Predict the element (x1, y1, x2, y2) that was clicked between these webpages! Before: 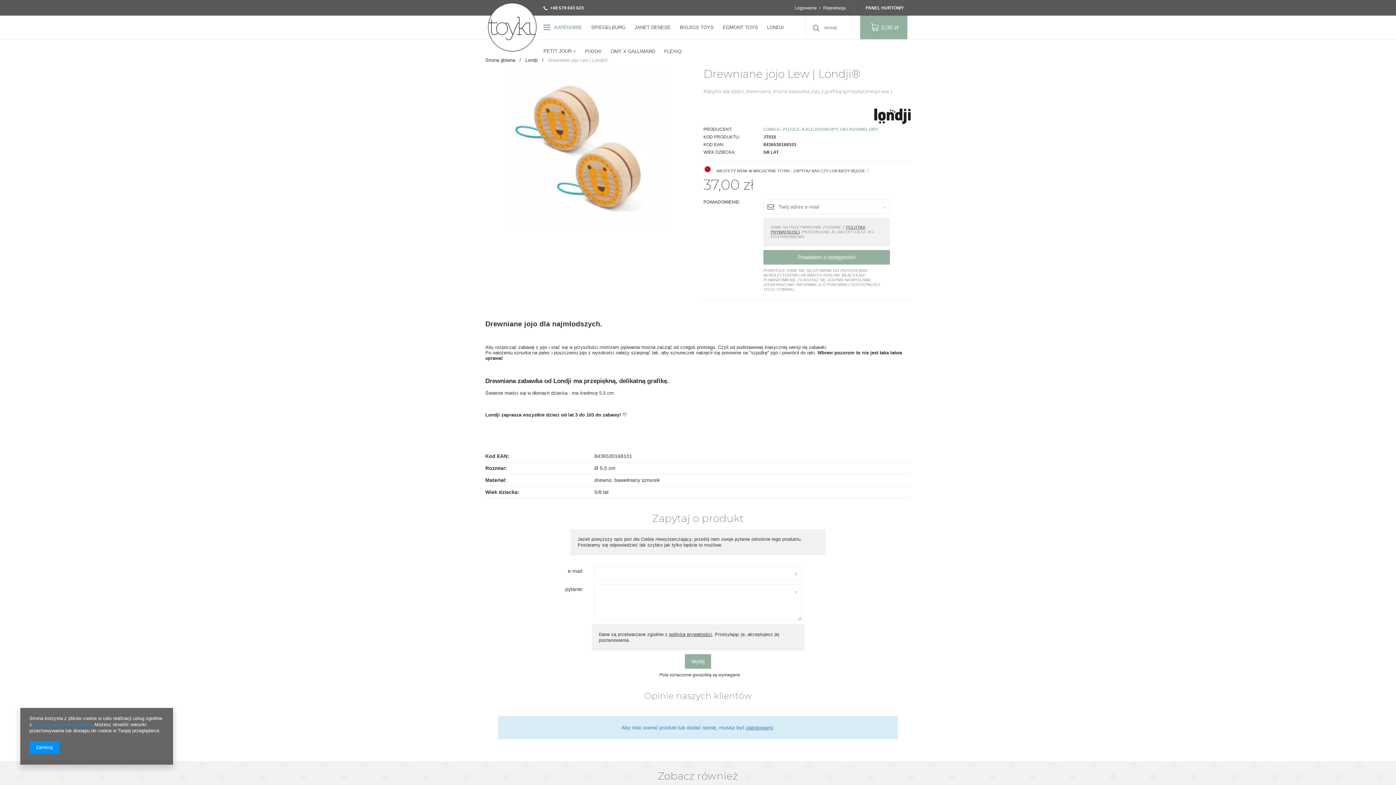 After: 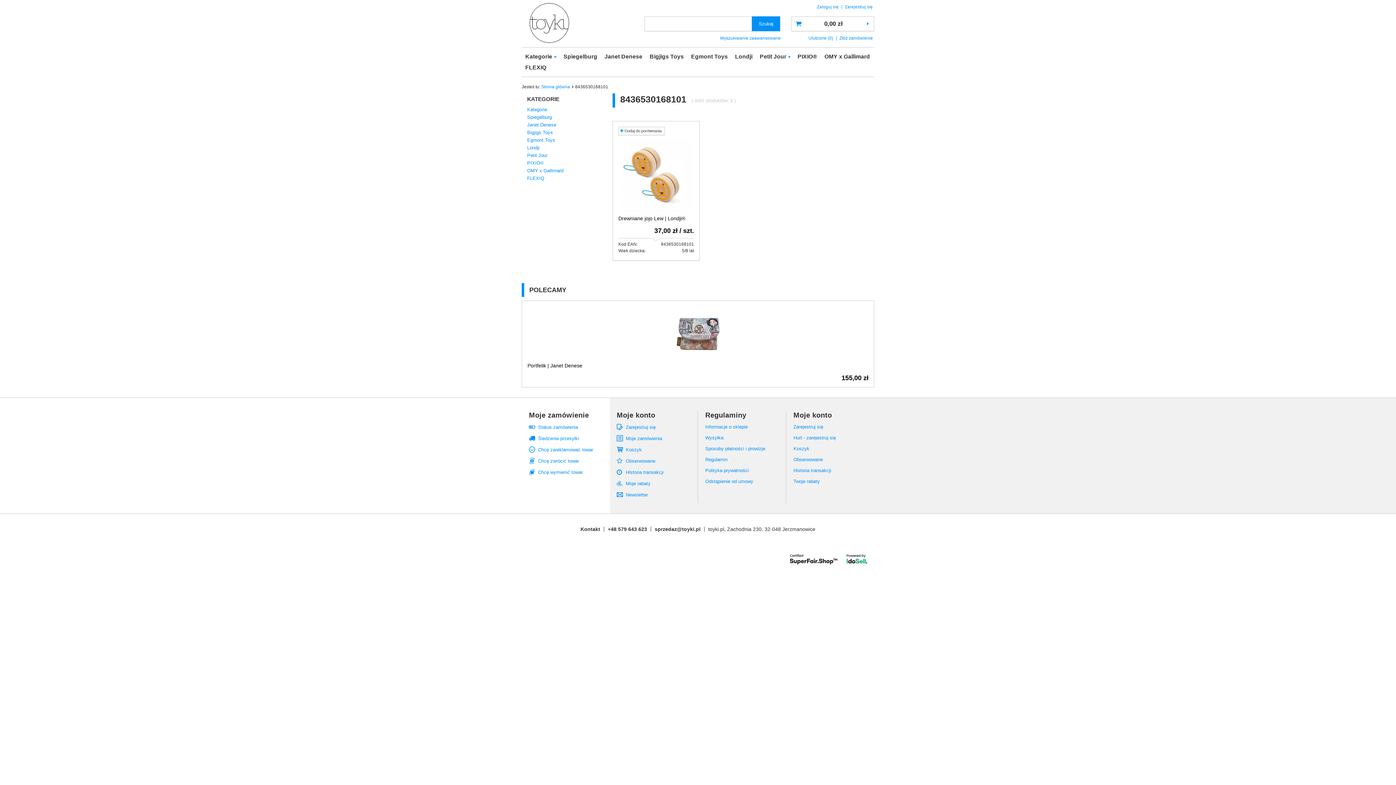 Action: label: 8436530168101 bbox: (763, 142, 796, 147)